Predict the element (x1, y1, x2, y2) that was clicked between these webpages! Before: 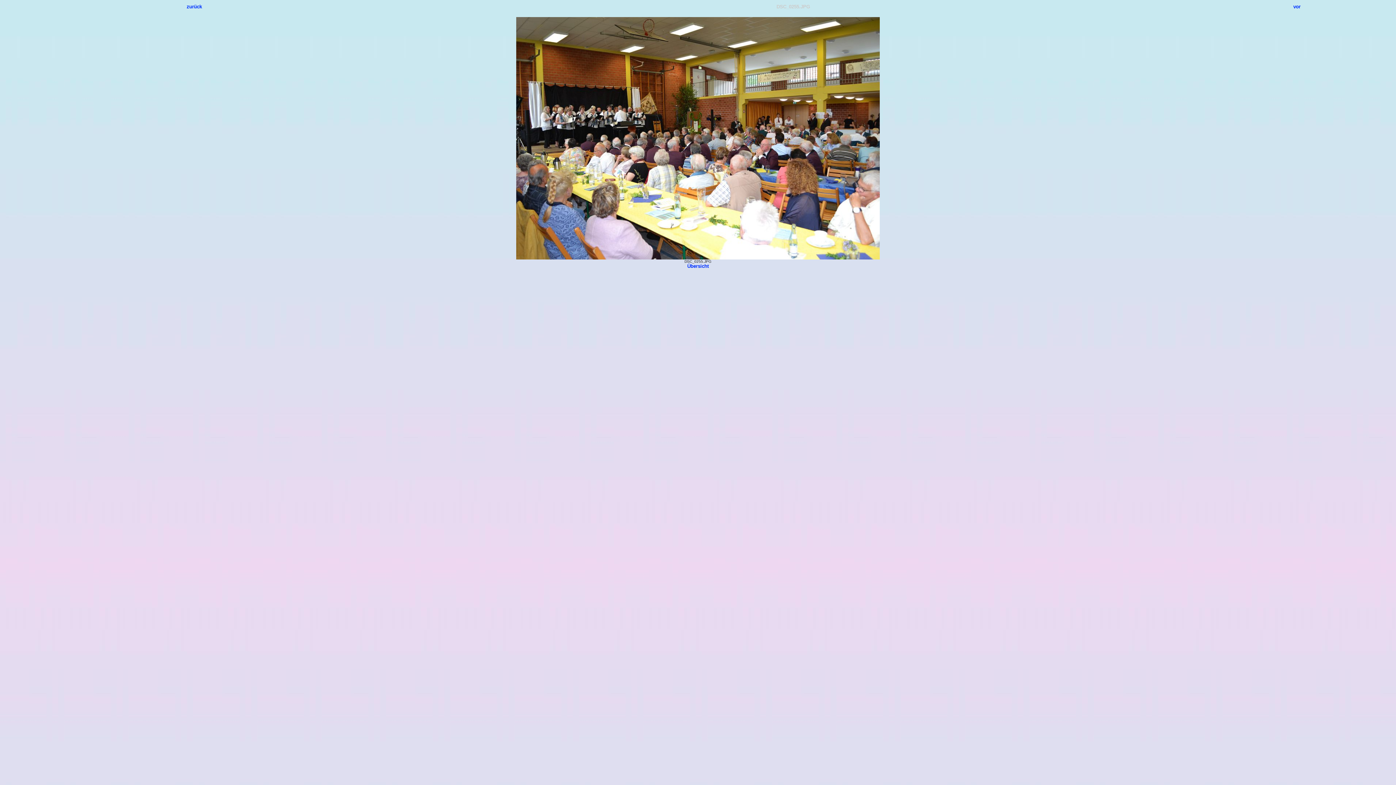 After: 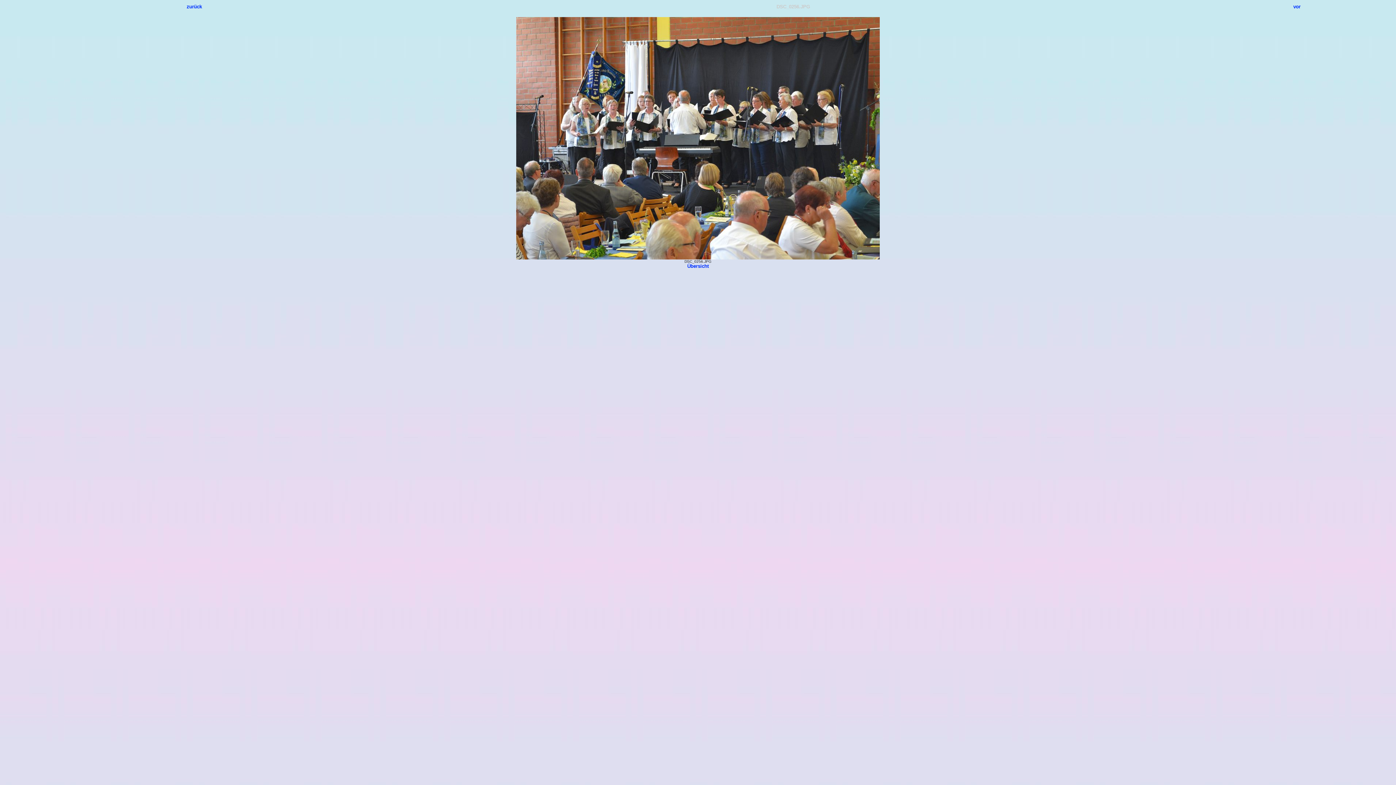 Action: label: vor bbox: (1293, 4, 1300, 9)